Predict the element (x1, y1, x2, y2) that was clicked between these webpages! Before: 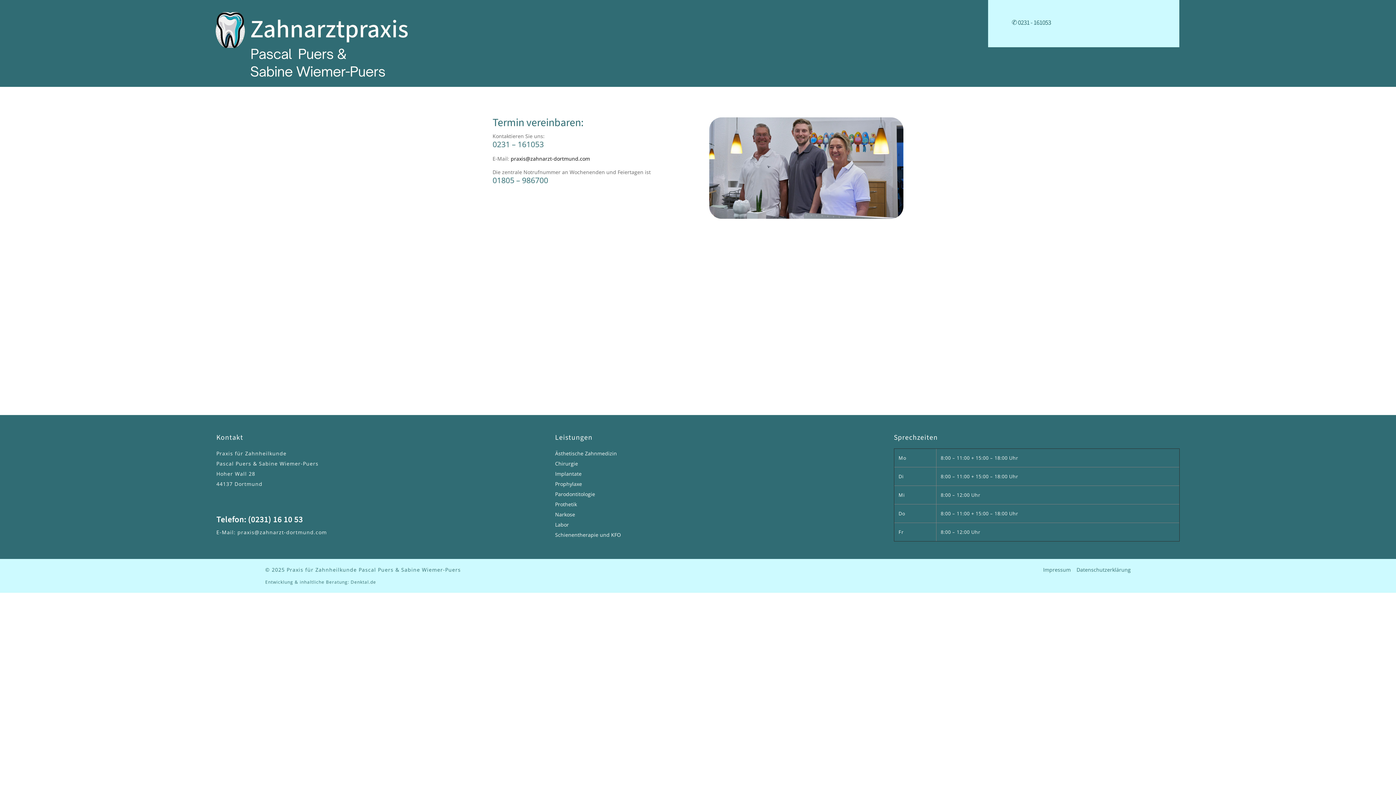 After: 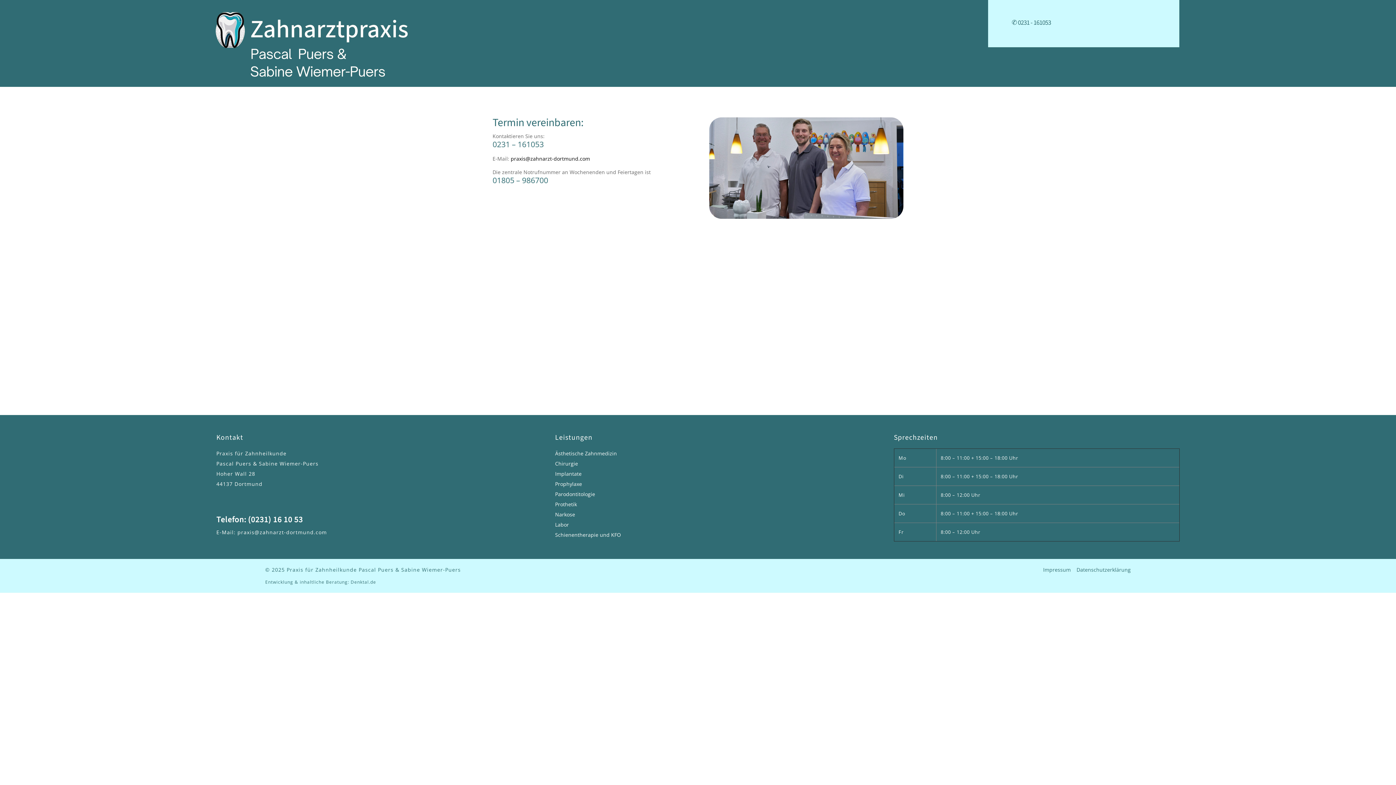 Action: label: Narkose bbox: (555, 511, 575, 518)